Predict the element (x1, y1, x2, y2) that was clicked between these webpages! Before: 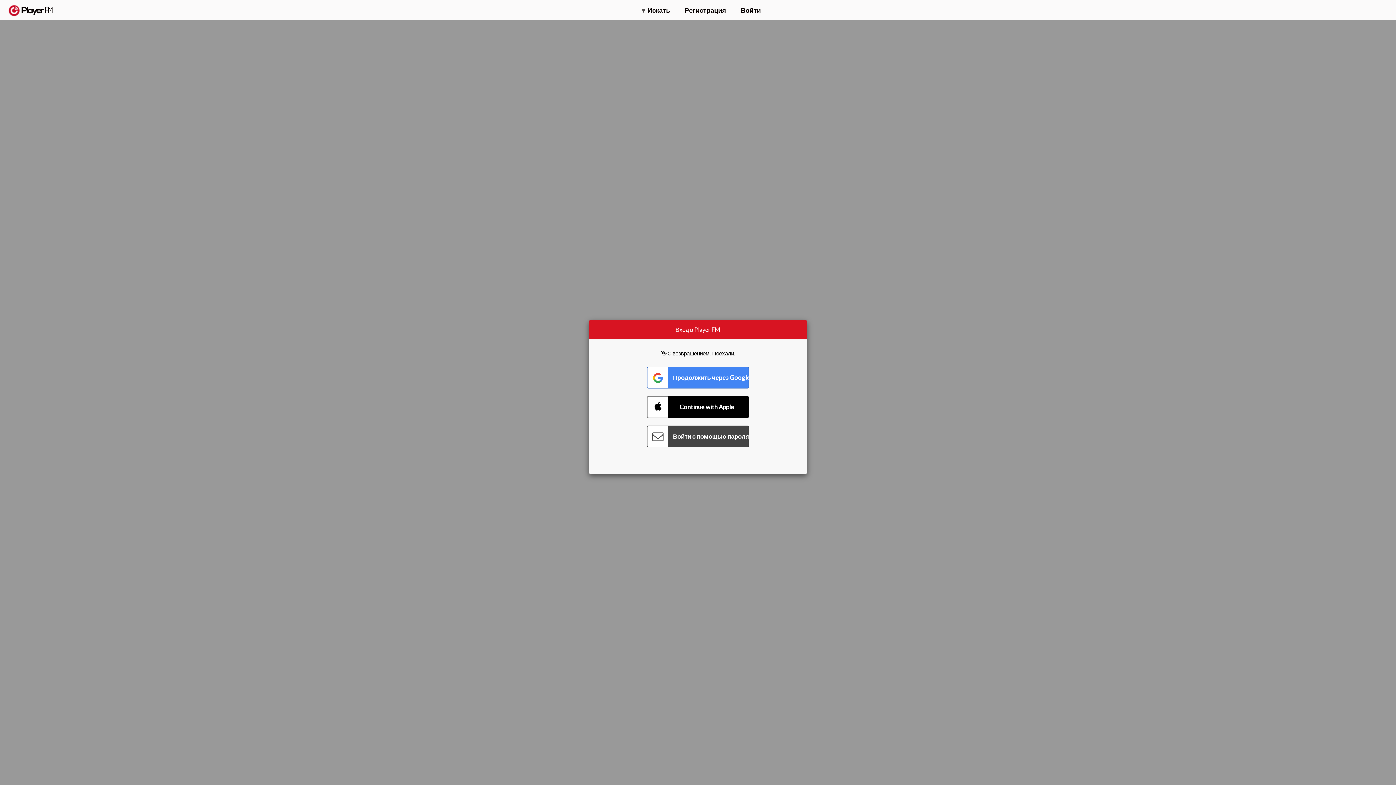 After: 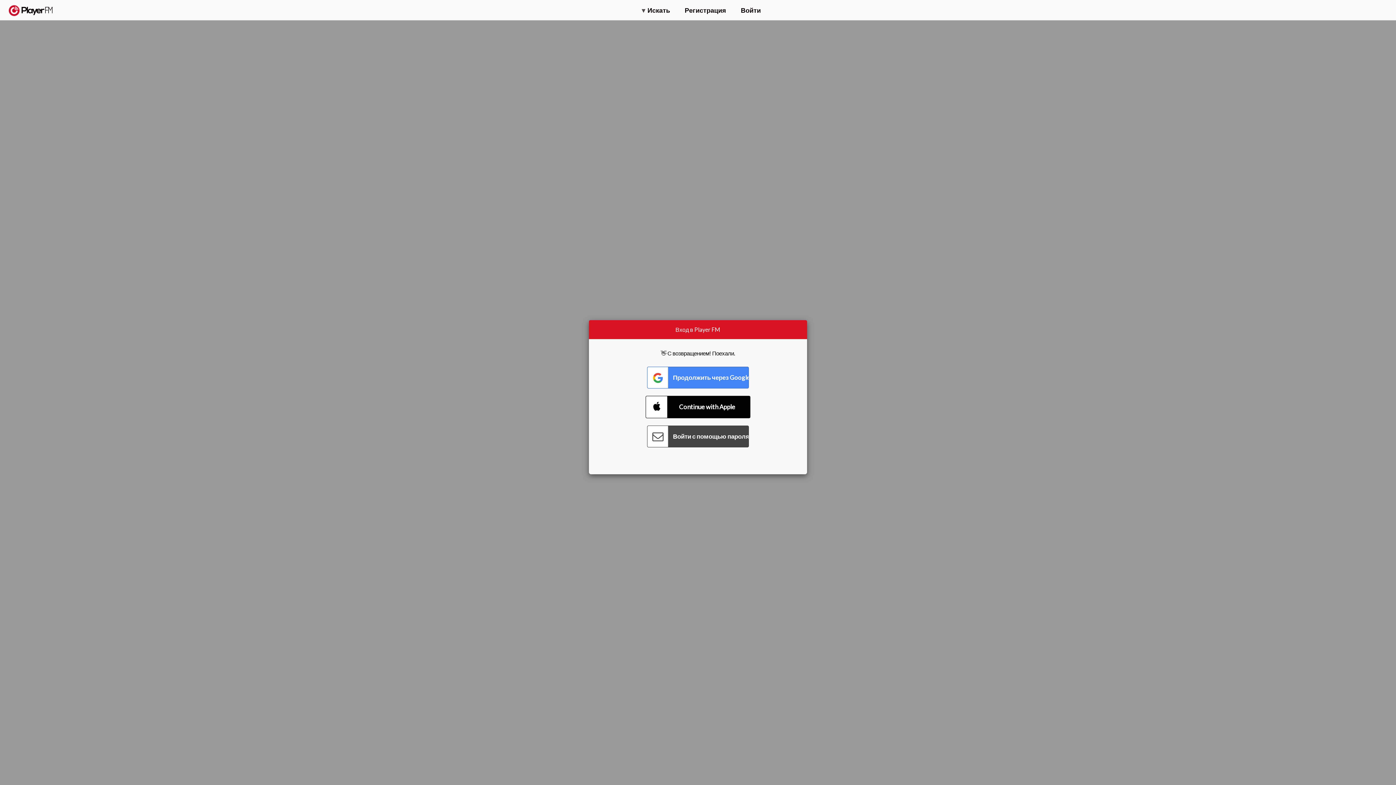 Action: bbox: (647, 396, 749, 418) label: Connect with Apple